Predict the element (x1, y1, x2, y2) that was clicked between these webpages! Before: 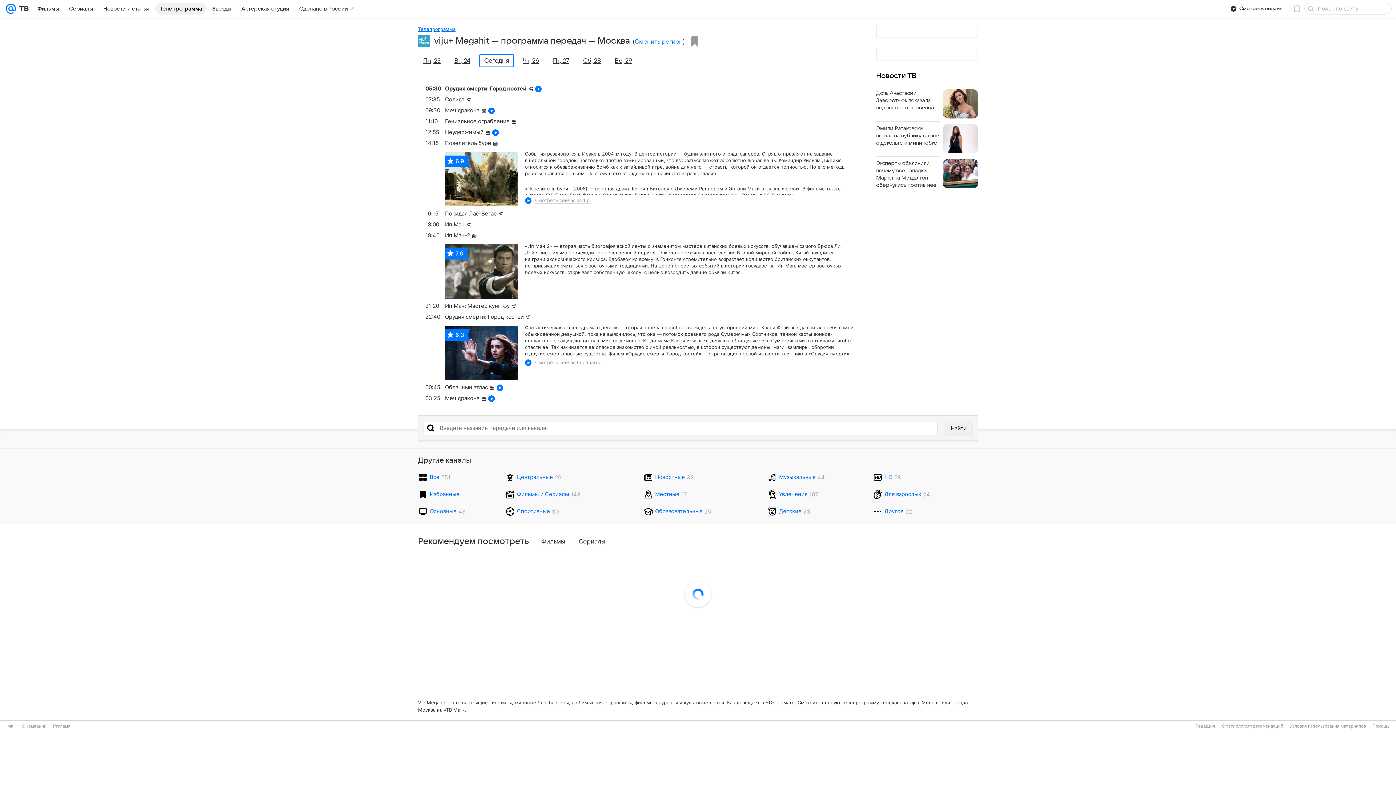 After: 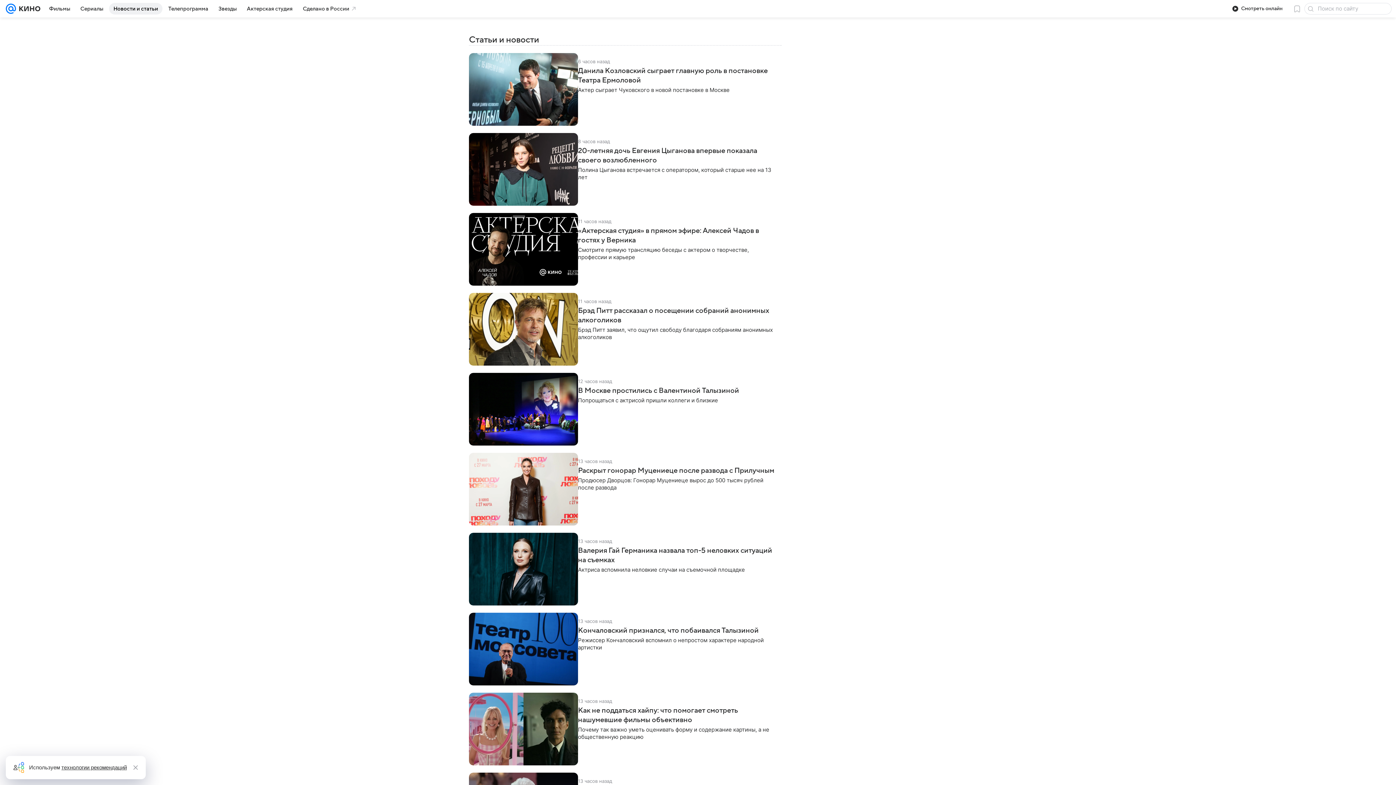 Action: bbox: (98, 2, 153, 14) label: Новости и статьи